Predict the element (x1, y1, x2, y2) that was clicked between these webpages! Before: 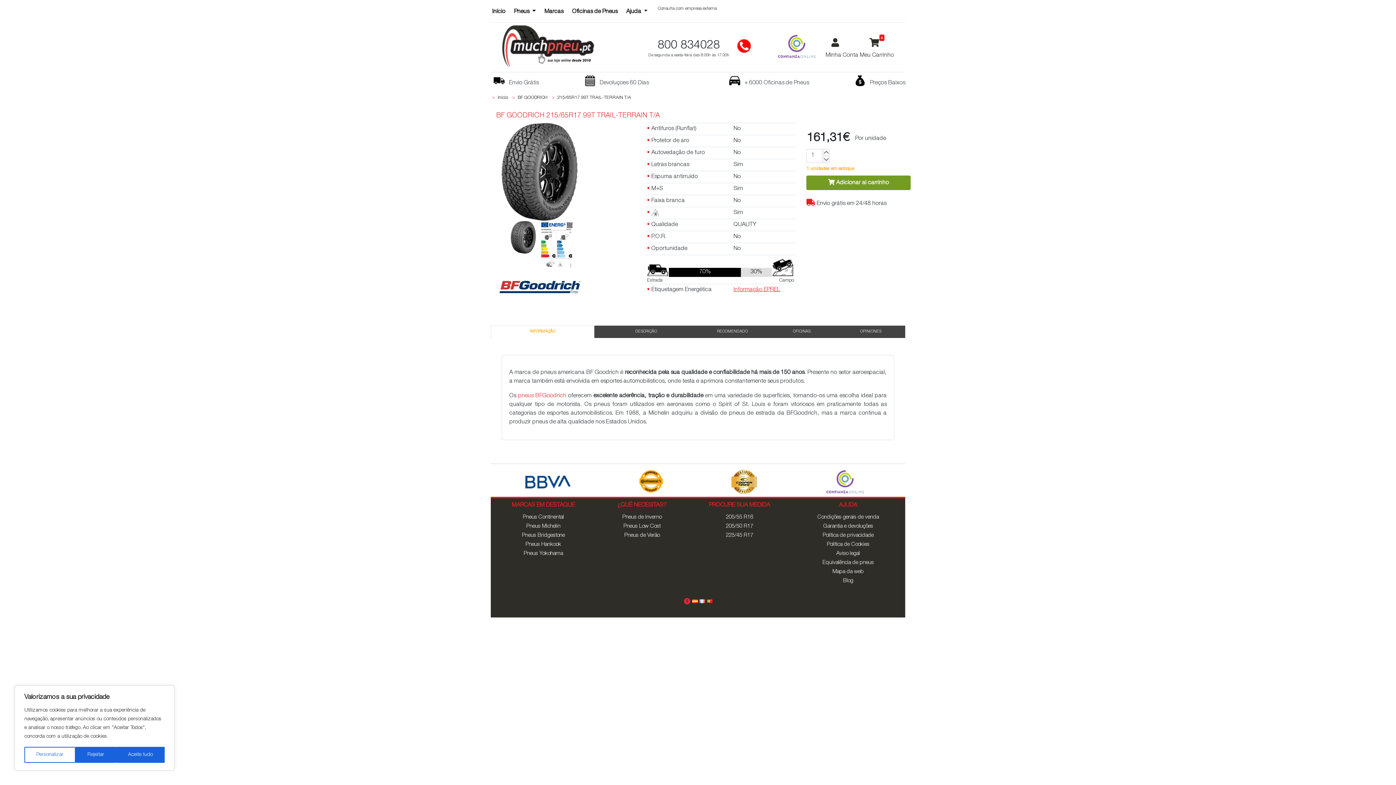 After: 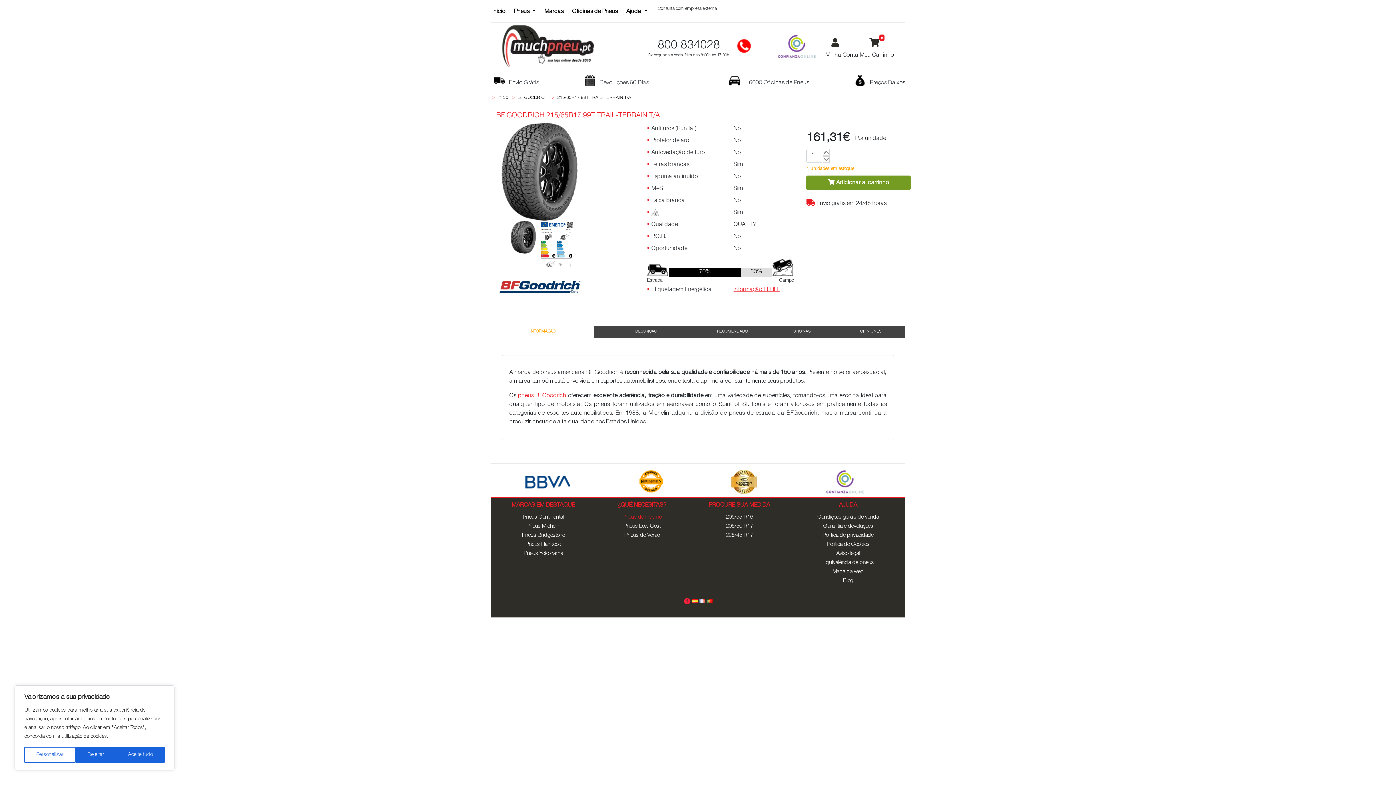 Action: label: Pneus de Inverno bbox: (622, 513, 661, 522)